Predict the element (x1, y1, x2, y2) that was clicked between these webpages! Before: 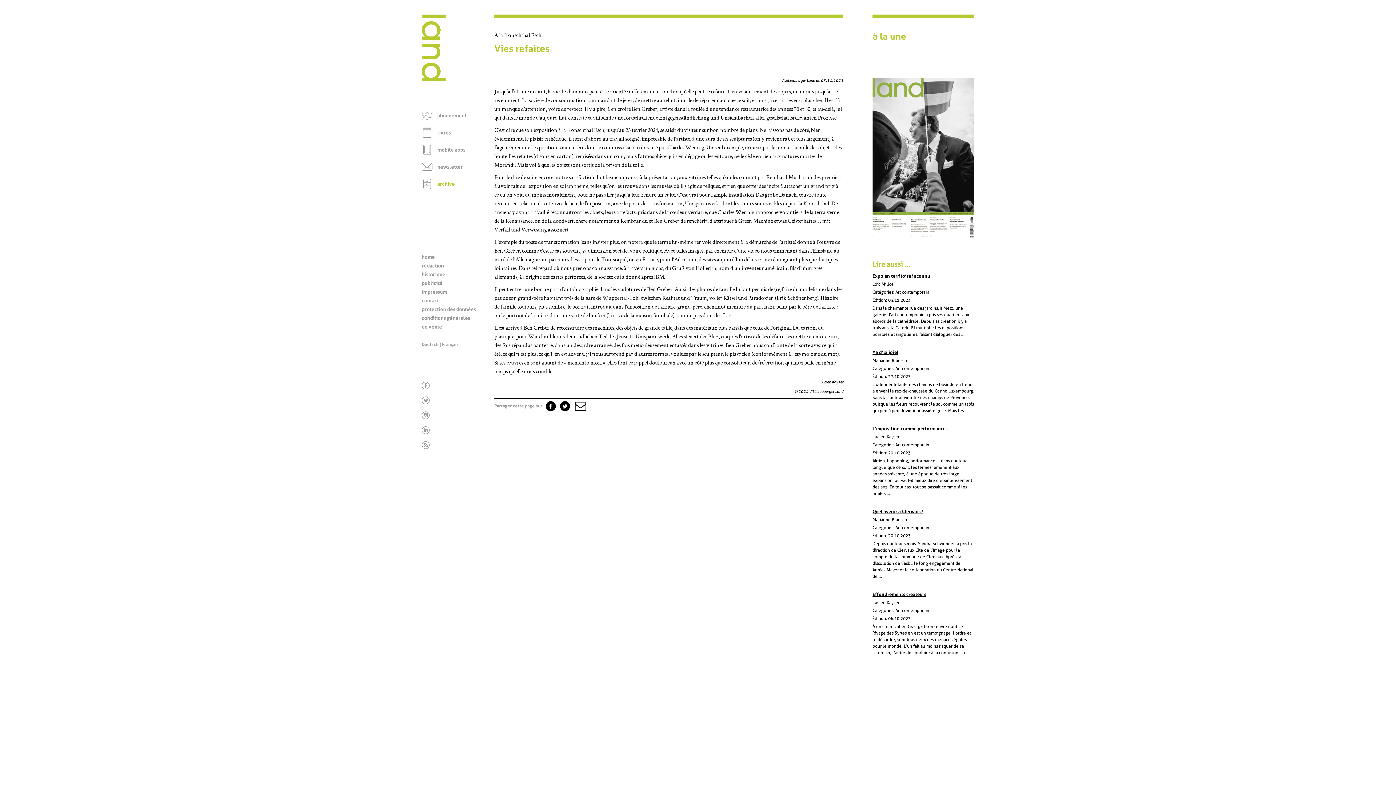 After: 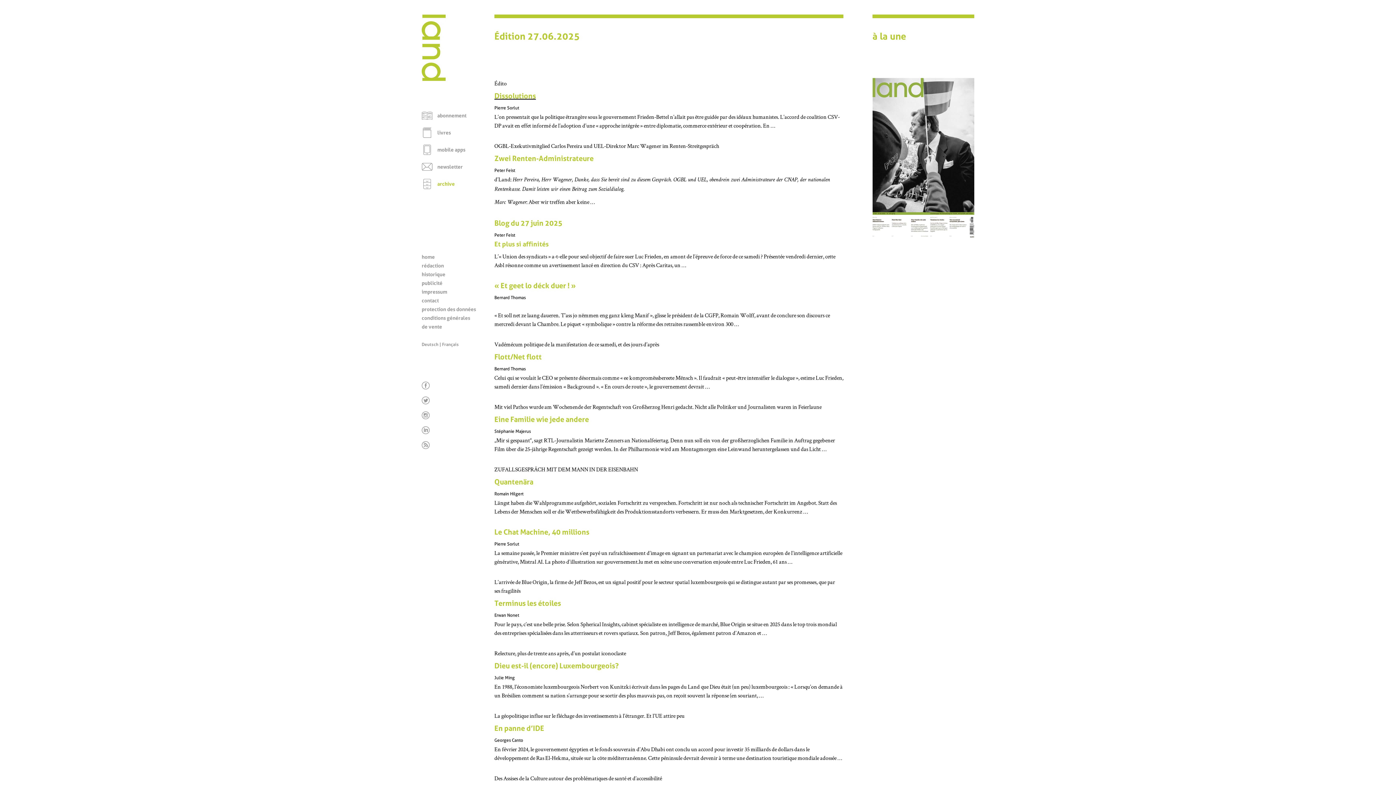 Action: bbox: (872, 153, 974, 159)